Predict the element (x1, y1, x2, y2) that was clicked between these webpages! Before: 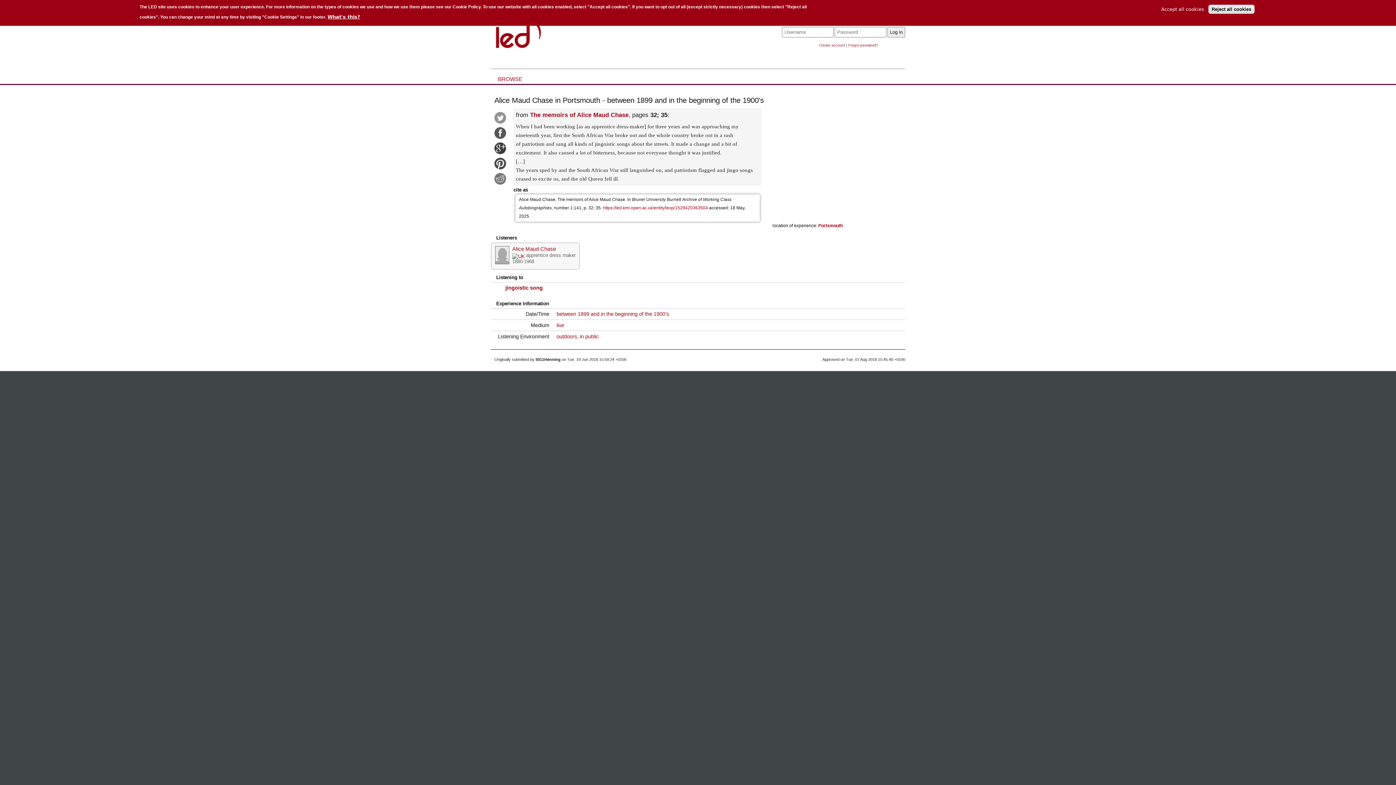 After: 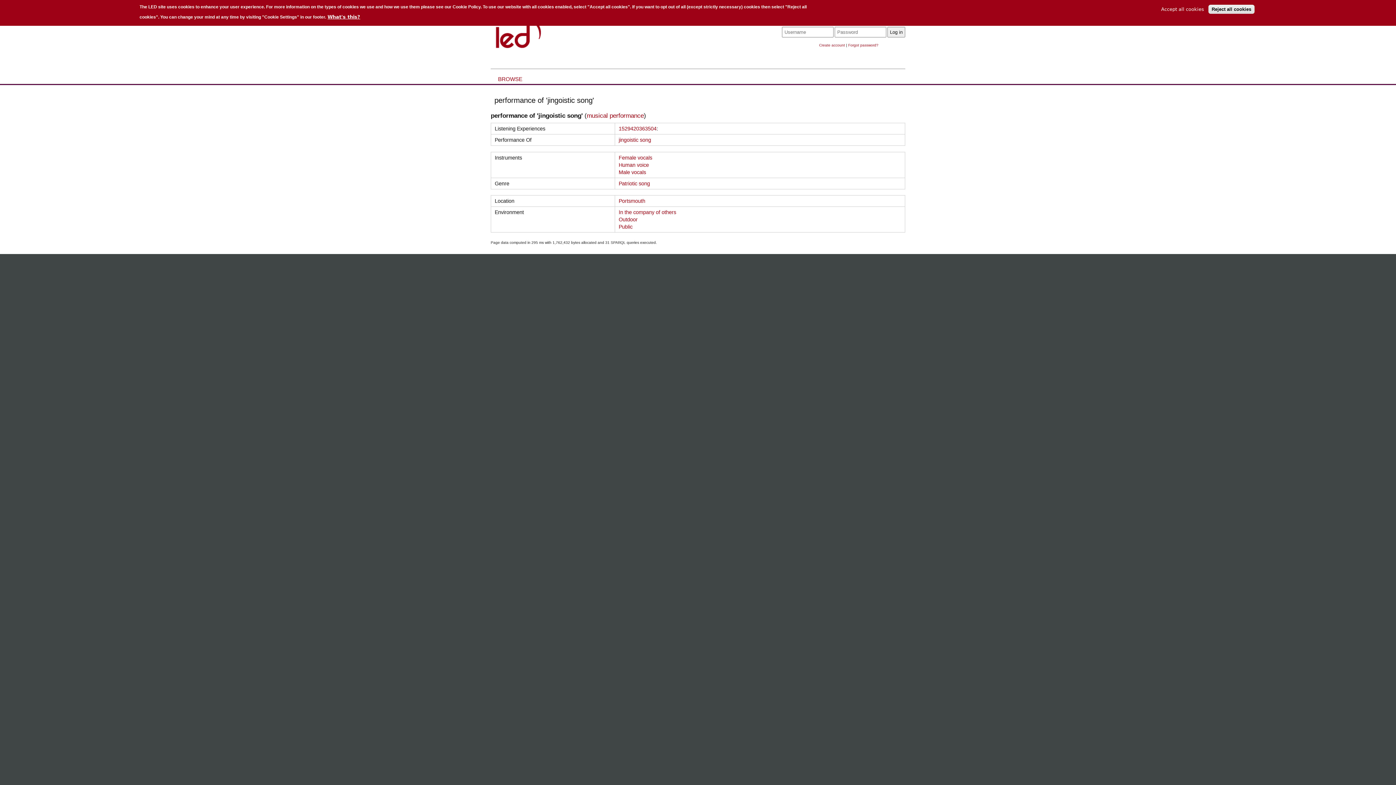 Action: label: jingoistic song bbox: (505, 285, 542, 291)